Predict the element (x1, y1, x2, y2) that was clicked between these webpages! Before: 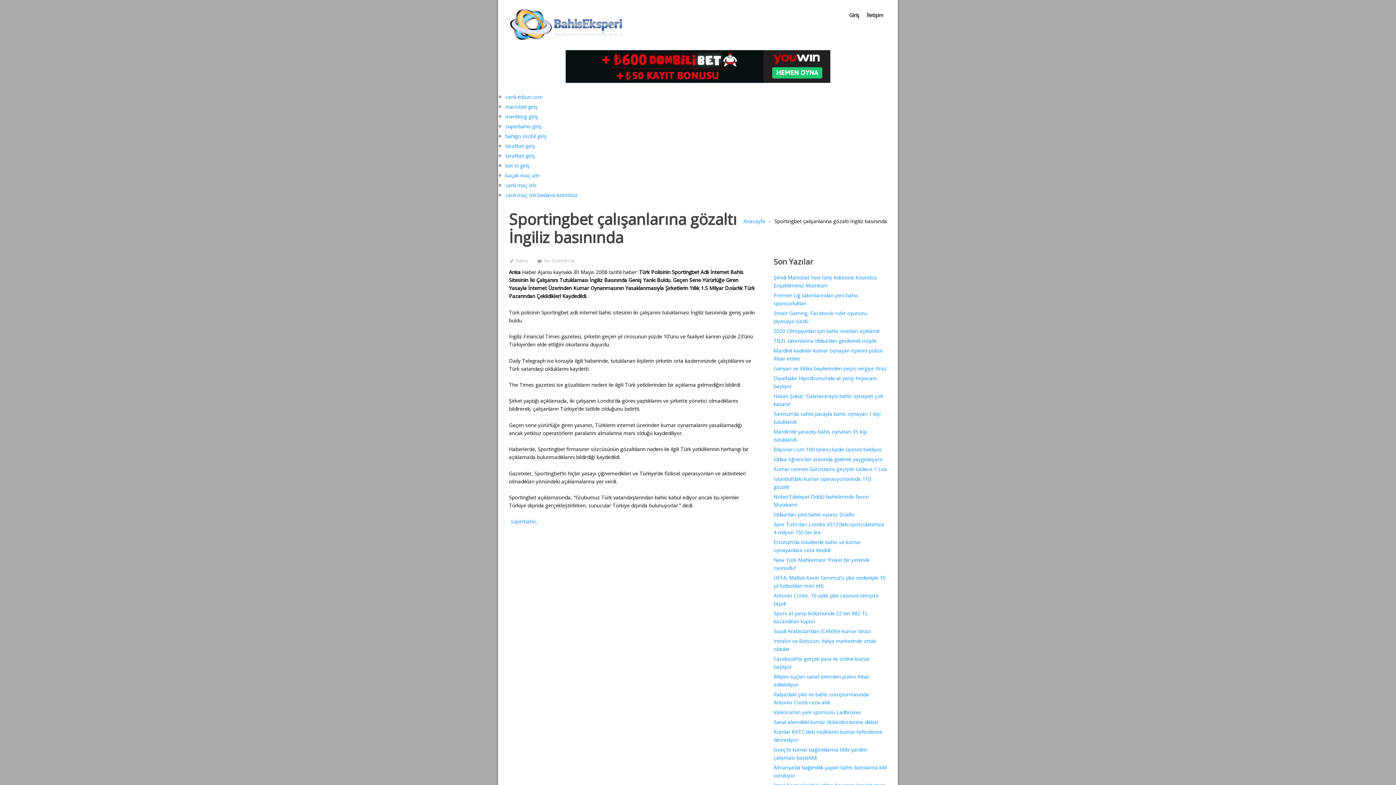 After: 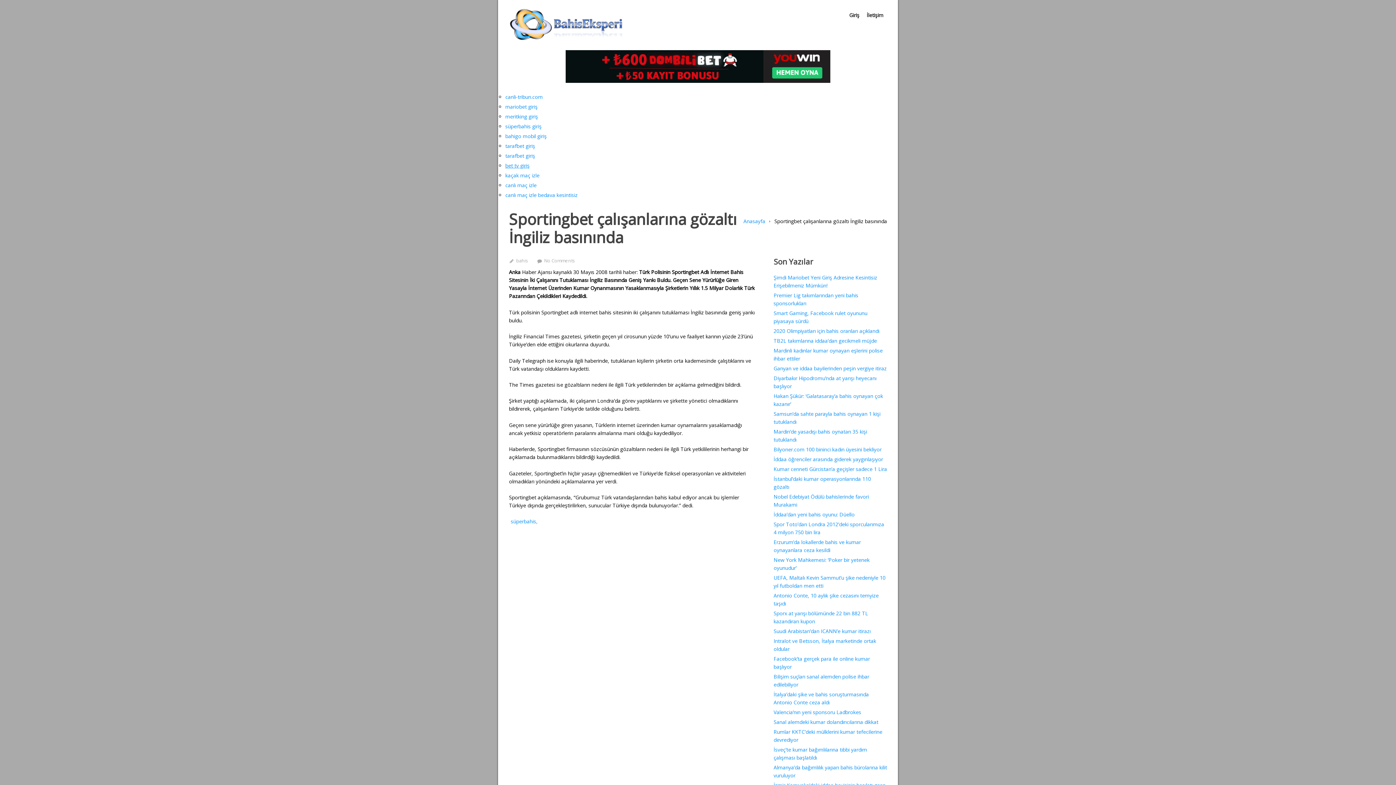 Action: label: bet tv giriş bbox: (505, 162, 529, 169)